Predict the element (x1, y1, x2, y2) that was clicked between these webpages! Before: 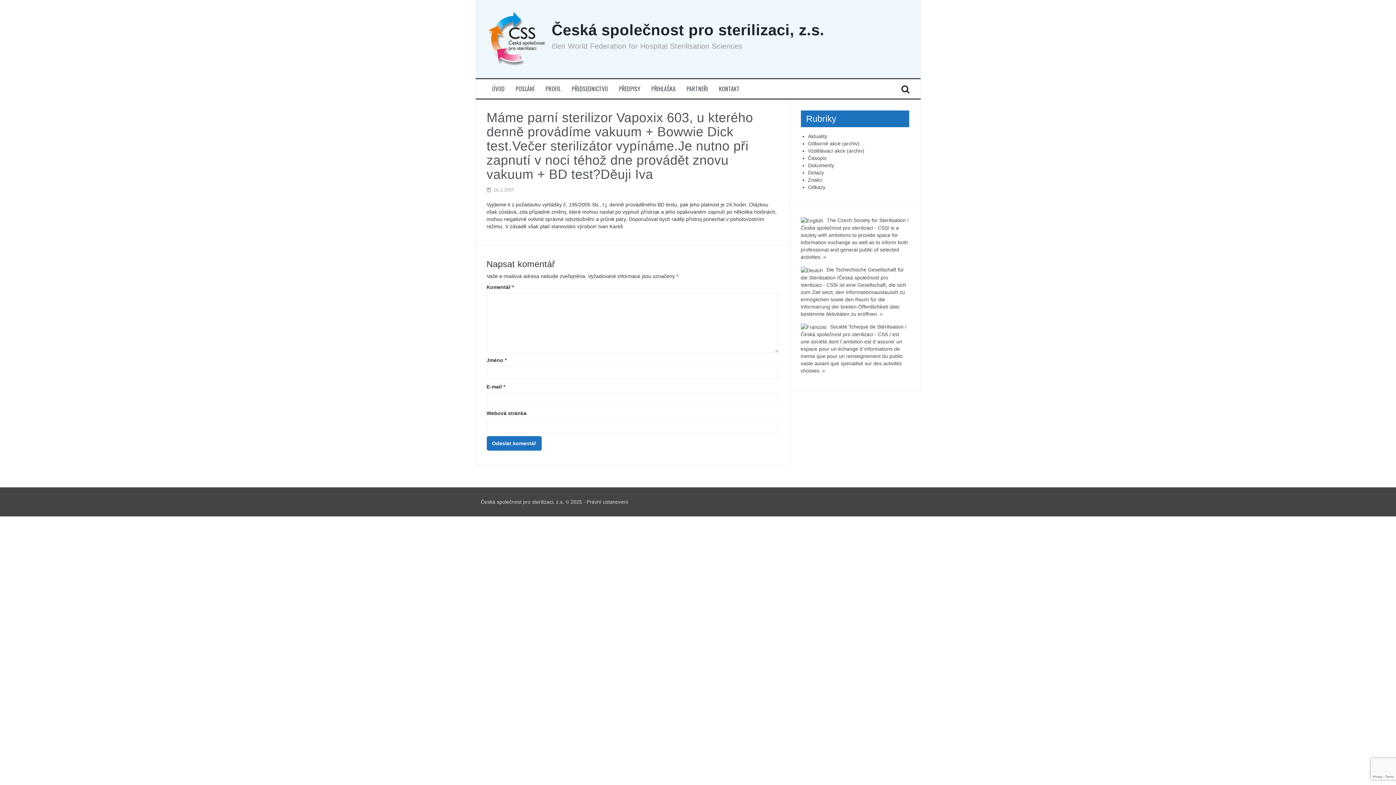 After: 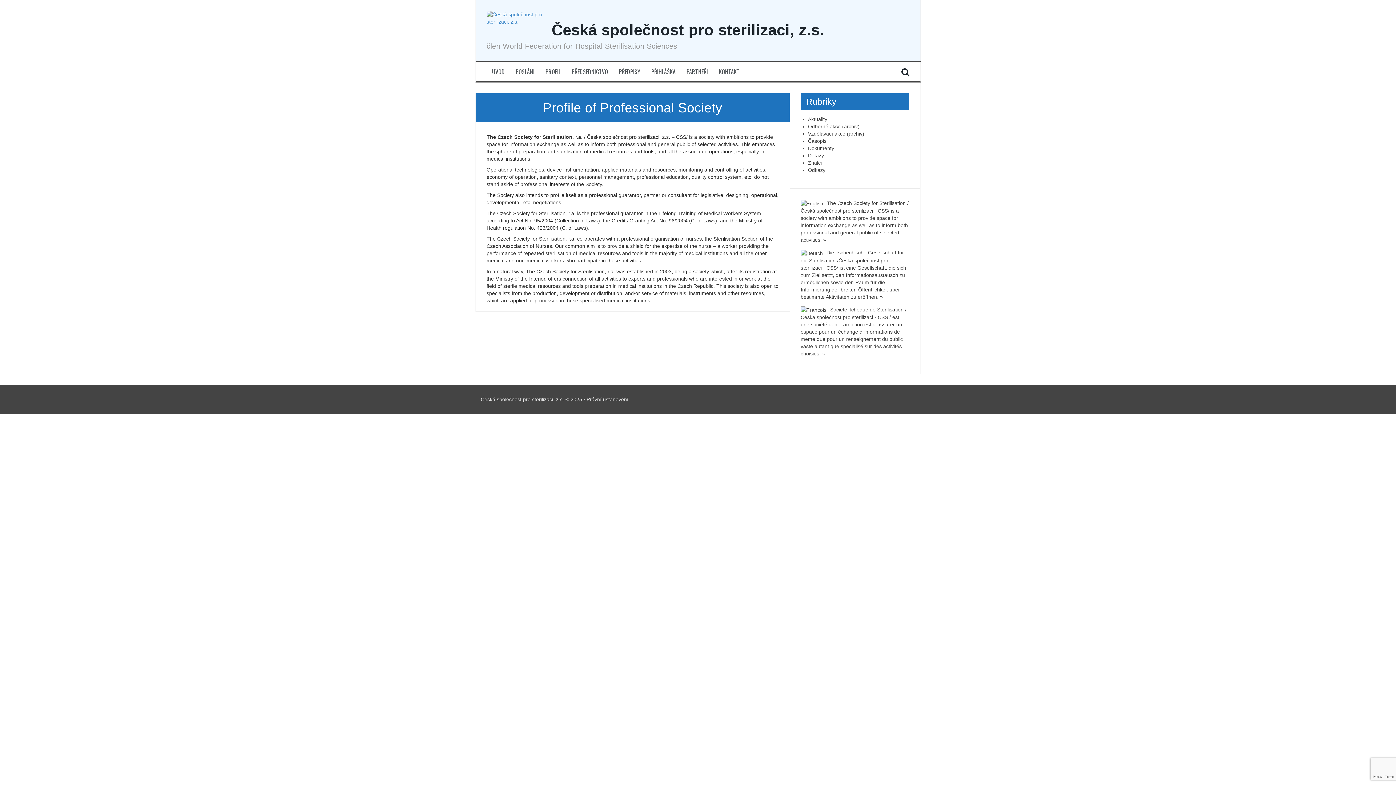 Action: bbox: (800, 217, 827, 223)